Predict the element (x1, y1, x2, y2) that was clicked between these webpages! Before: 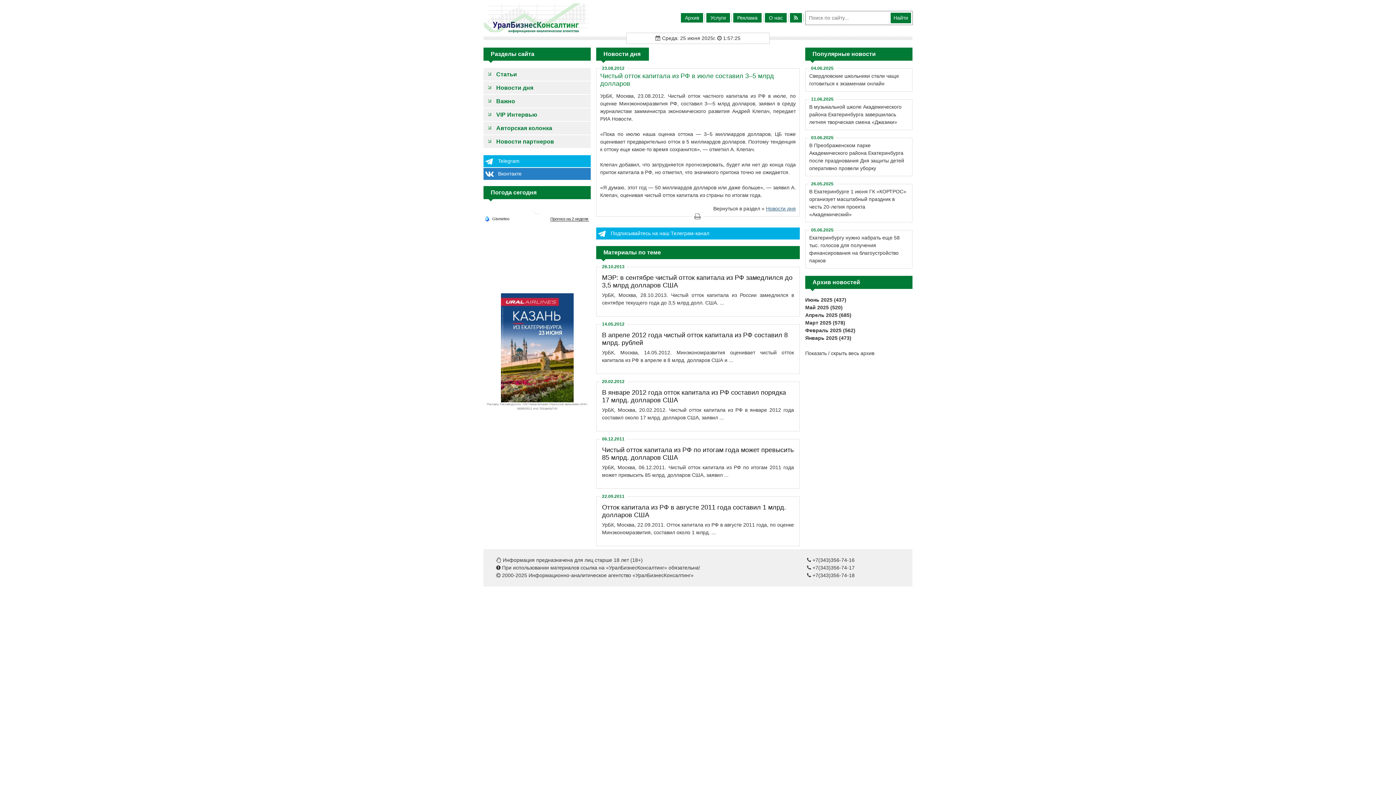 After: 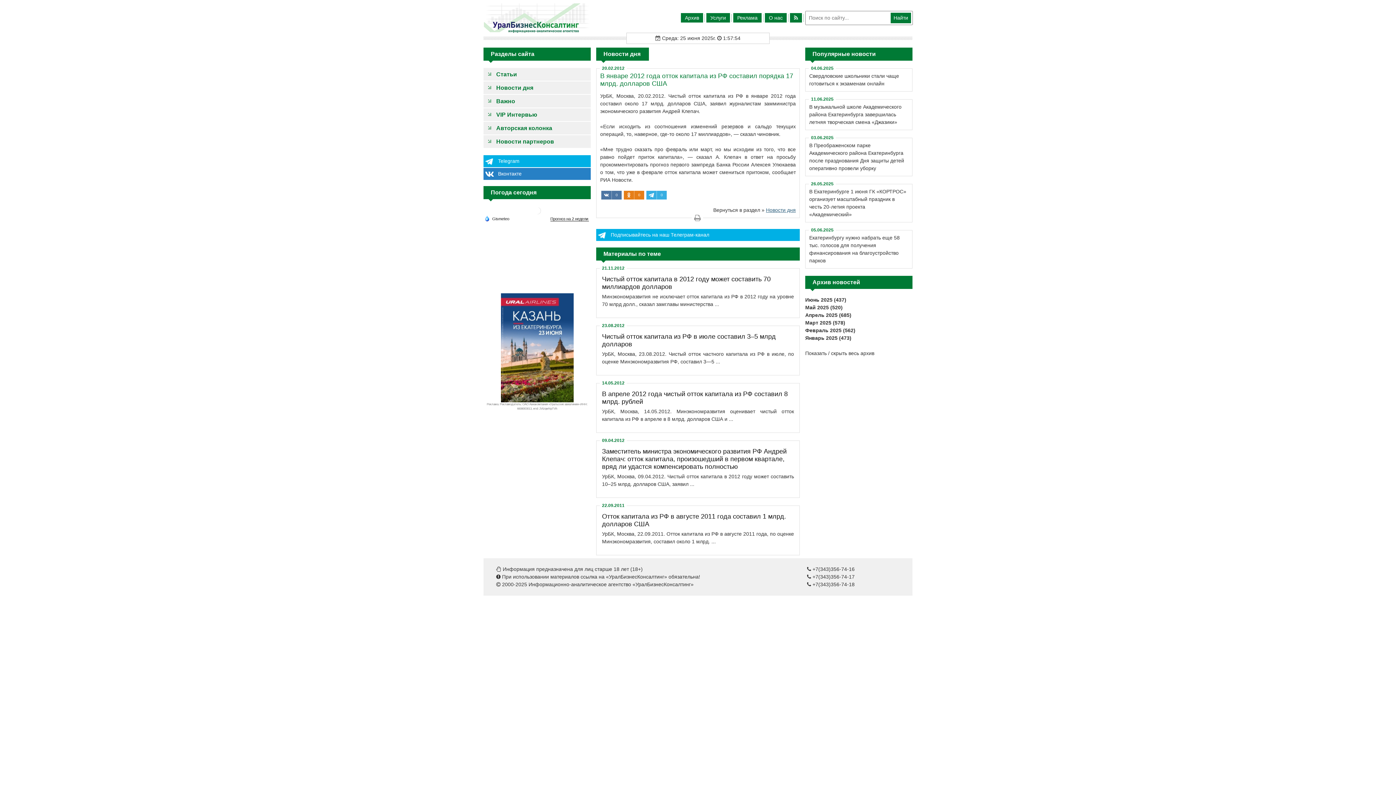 Action: bbox: (596, 381, 800, 431) label: В январе 2012 года отток капитала из РФ составил порядка 17 млрд. долларов США

УрБК, Москва, 20.02.2012. Чистый отток капитала из РФ в январе 2012 года составил около 17 млрд. долларов США, заявил ...